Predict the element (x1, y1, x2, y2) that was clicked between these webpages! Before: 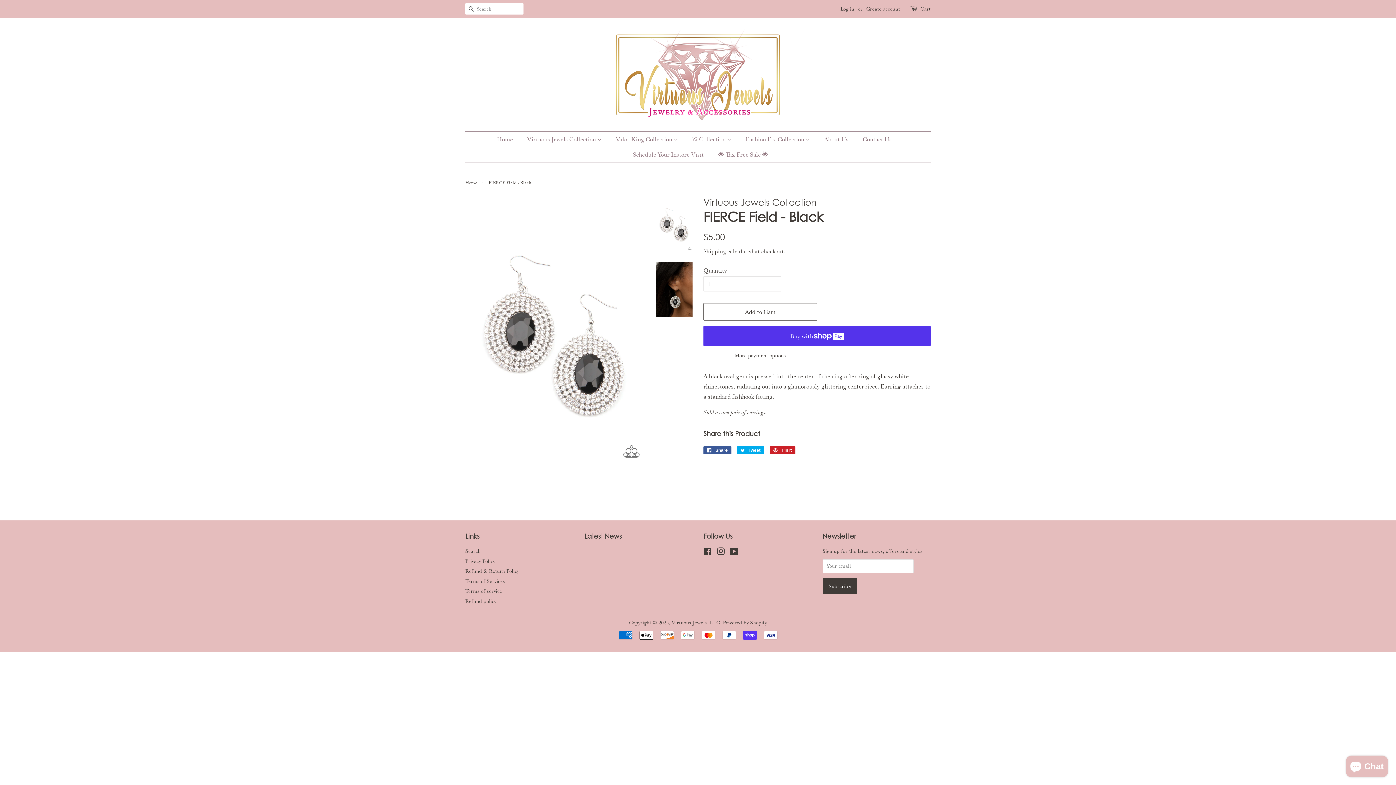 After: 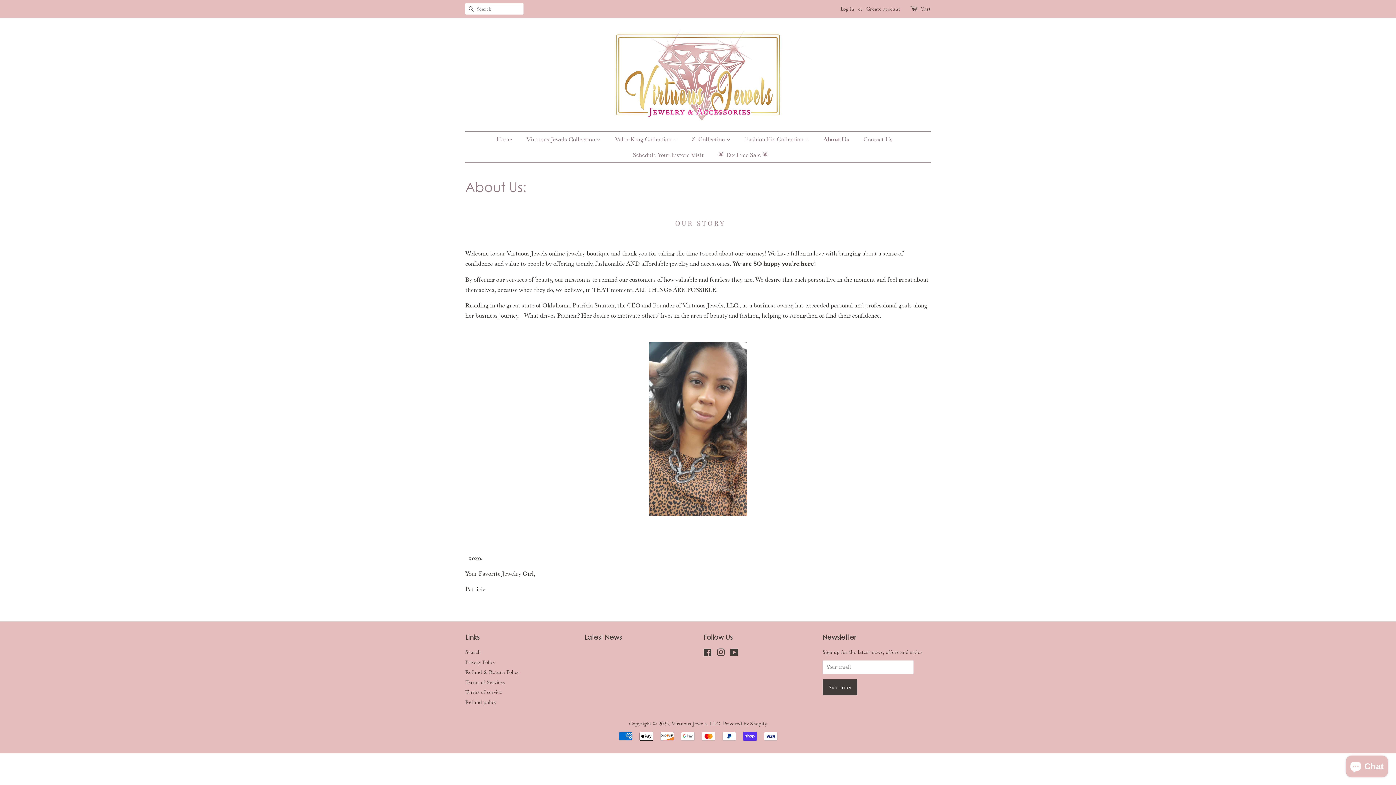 Action: label: About Us bbox: (818, 131, 856, 146)